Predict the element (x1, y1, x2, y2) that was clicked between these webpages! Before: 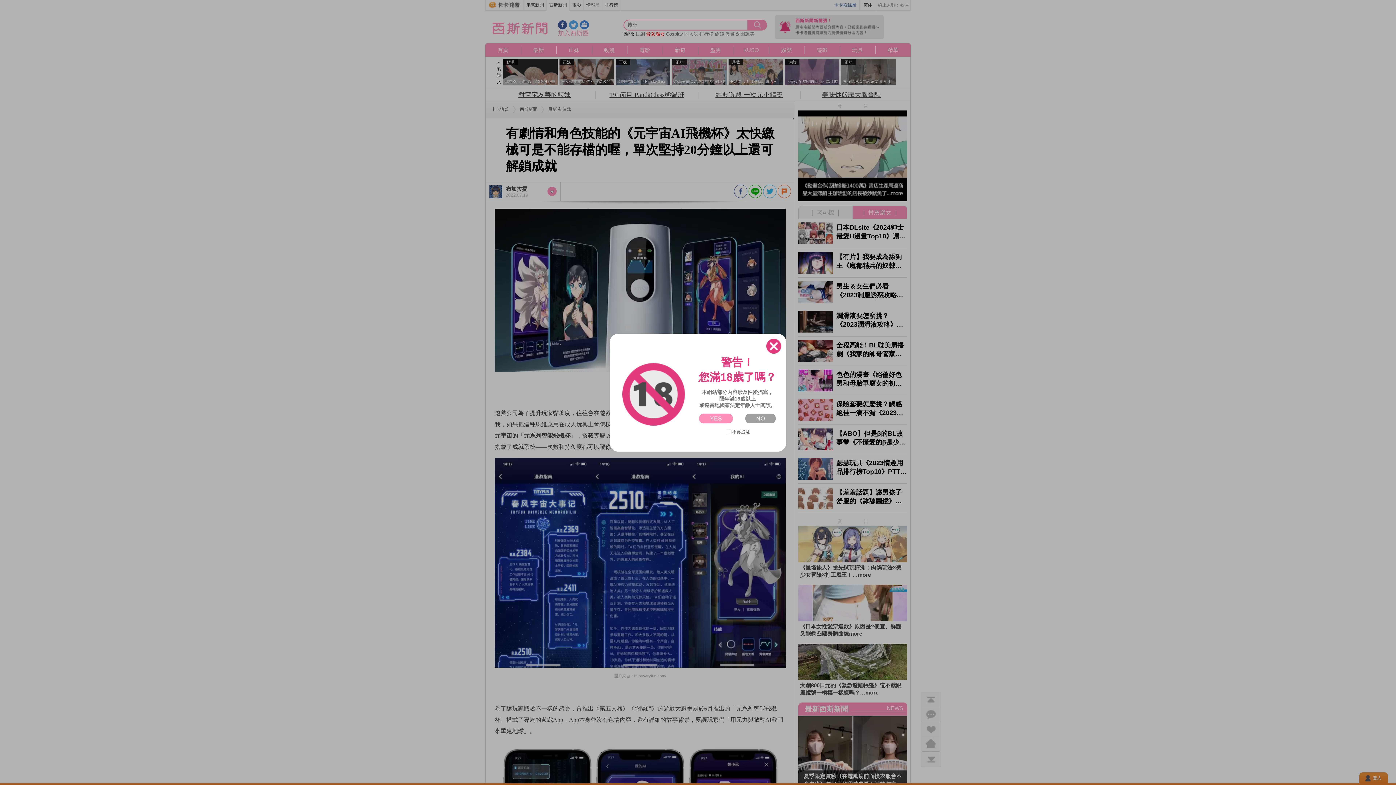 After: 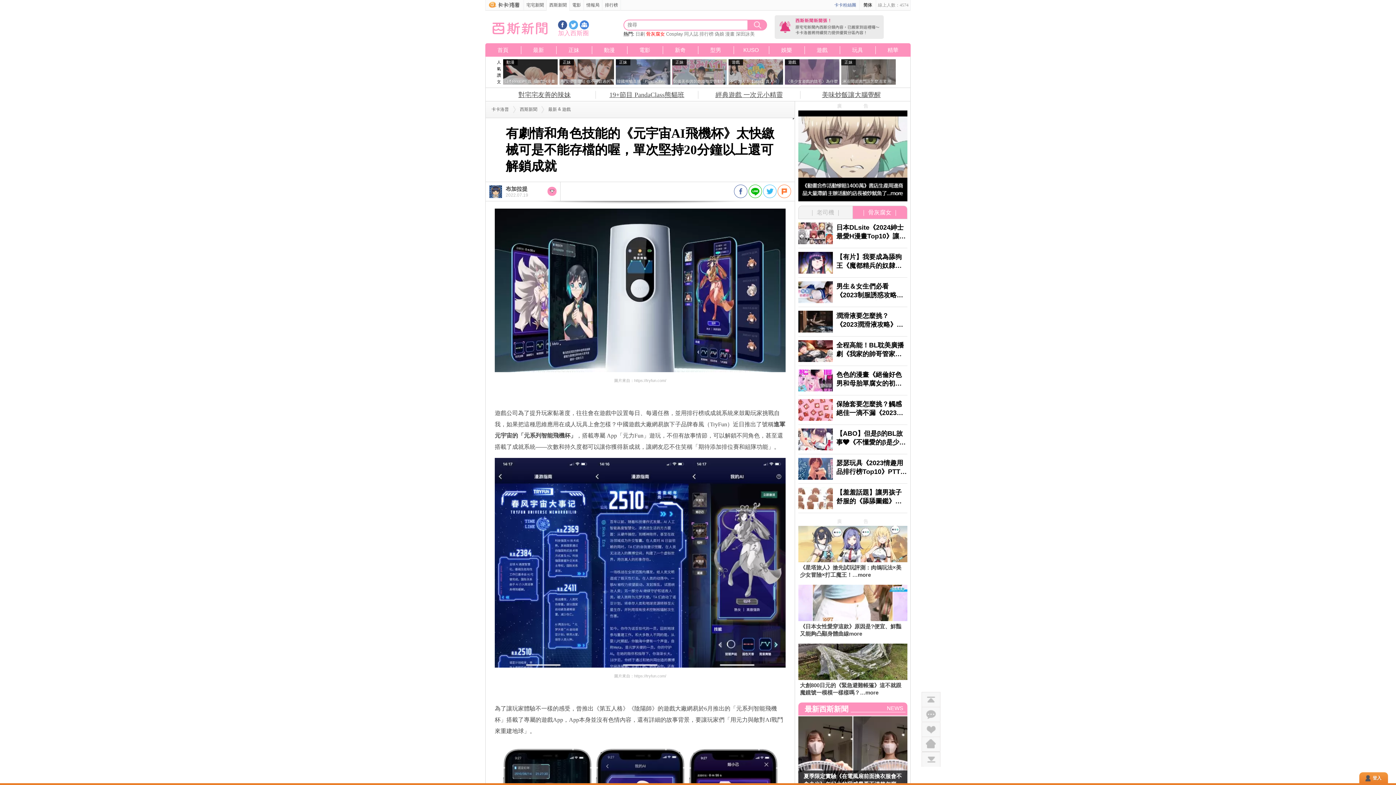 Action: bbox: (699, 413, 733, 423) label: YES